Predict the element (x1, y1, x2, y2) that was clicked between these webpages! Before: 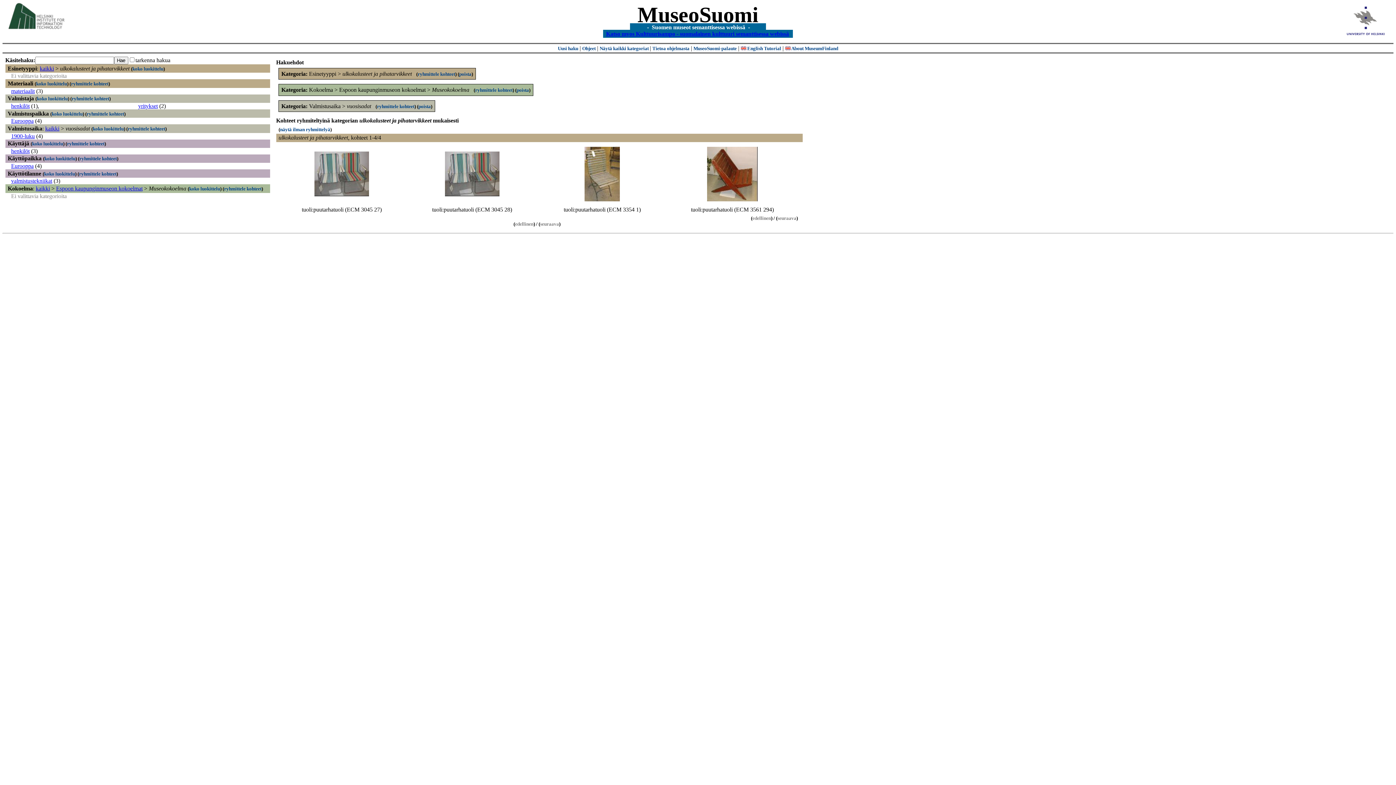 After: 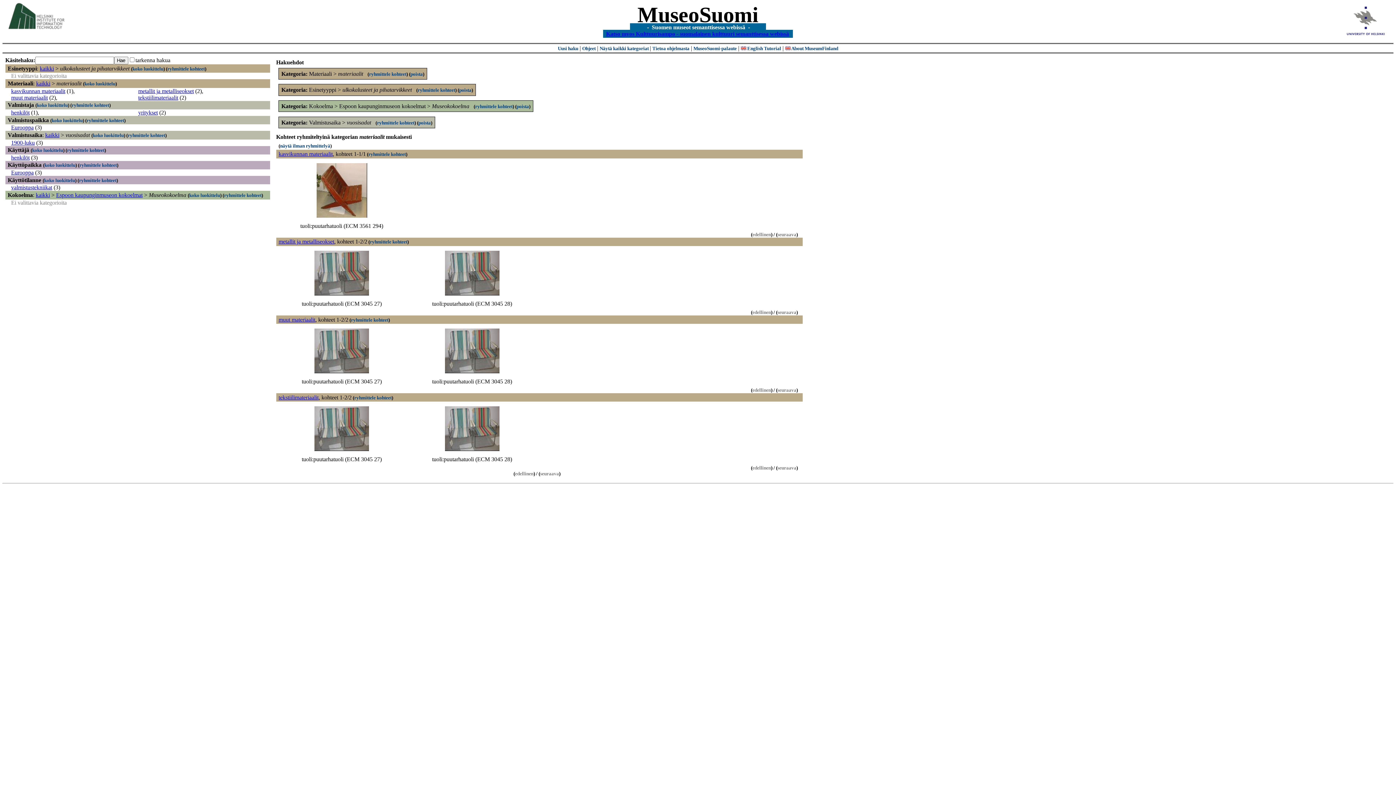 Action: label: materiaalit bbox: (11, 87, 34, 94)